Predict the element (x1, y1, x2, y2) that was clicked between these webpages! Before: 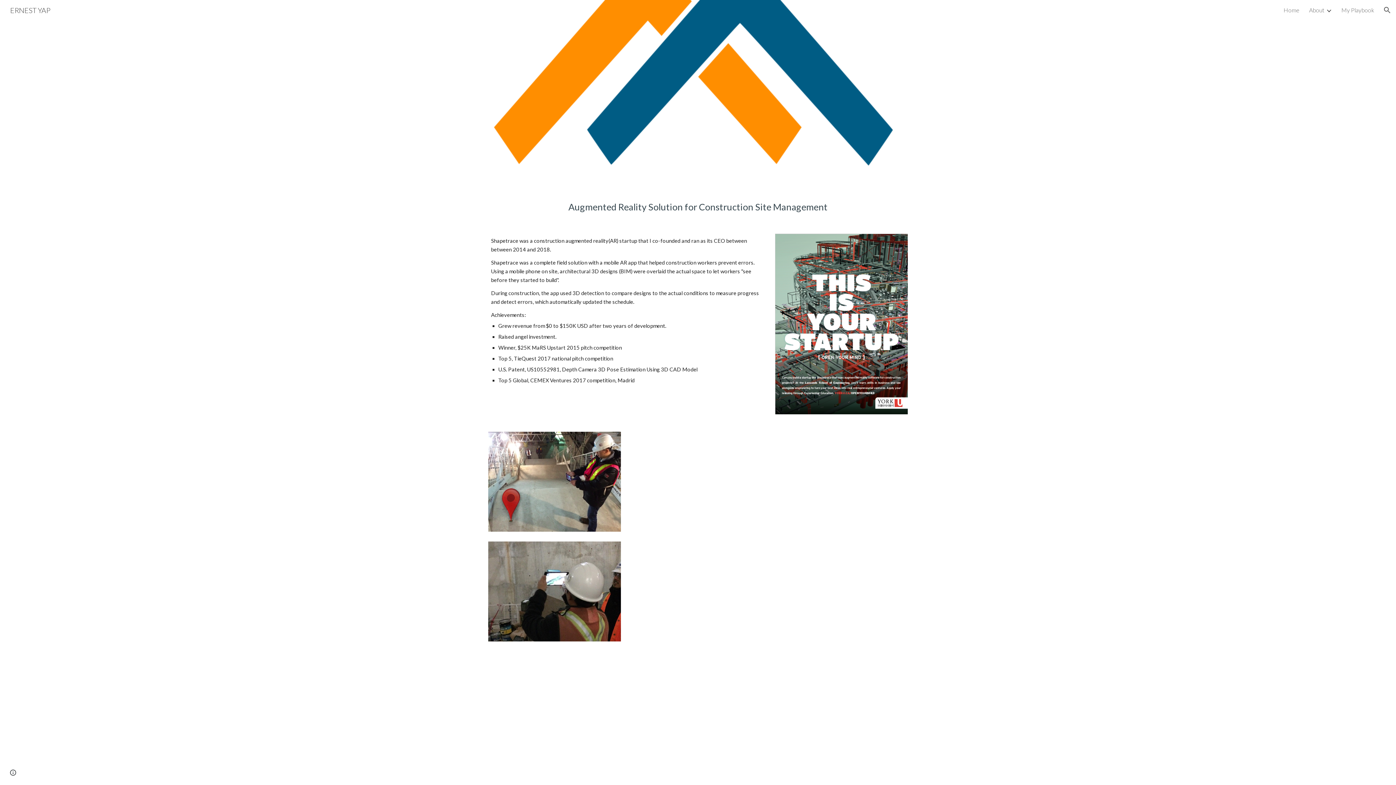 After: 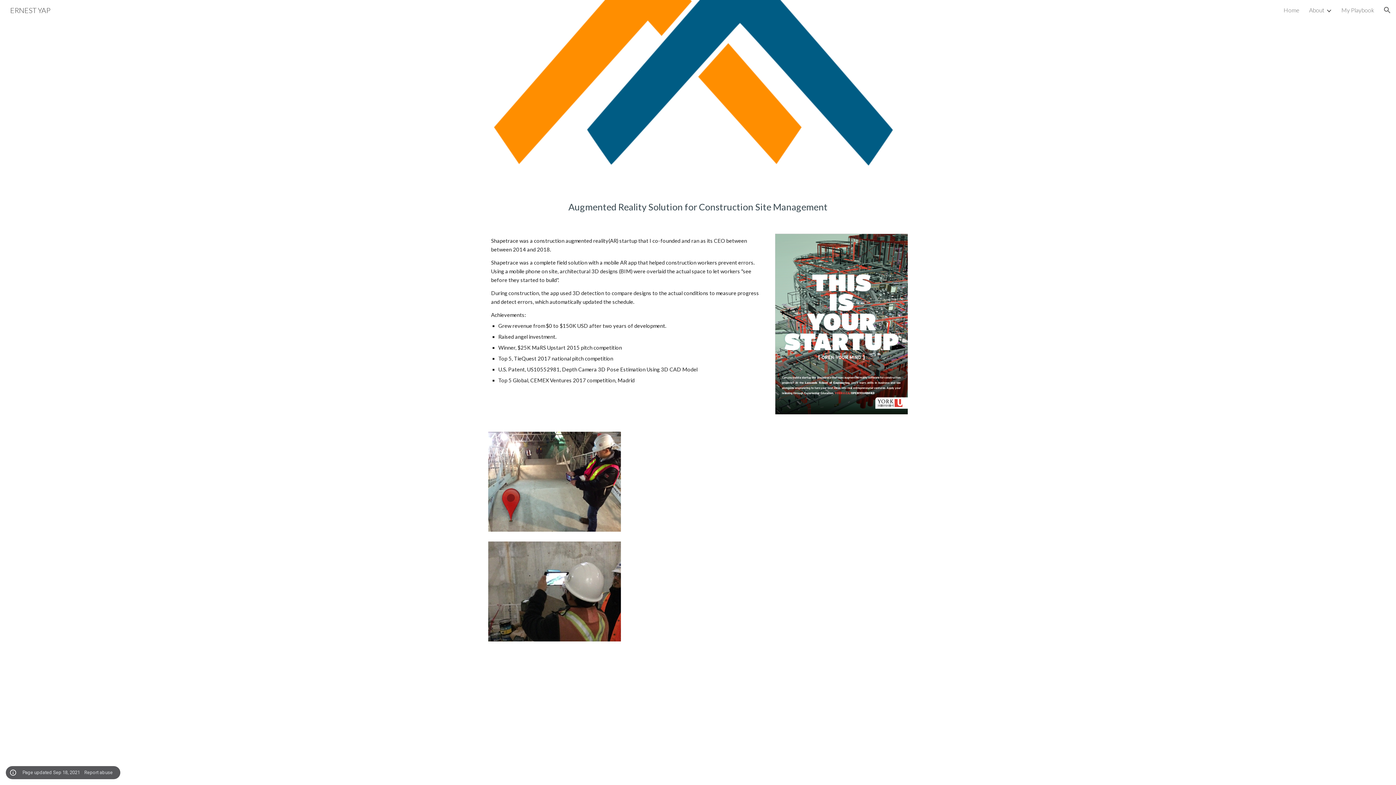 Action: bbox: (8, 768, 18, 778) label: Site actions